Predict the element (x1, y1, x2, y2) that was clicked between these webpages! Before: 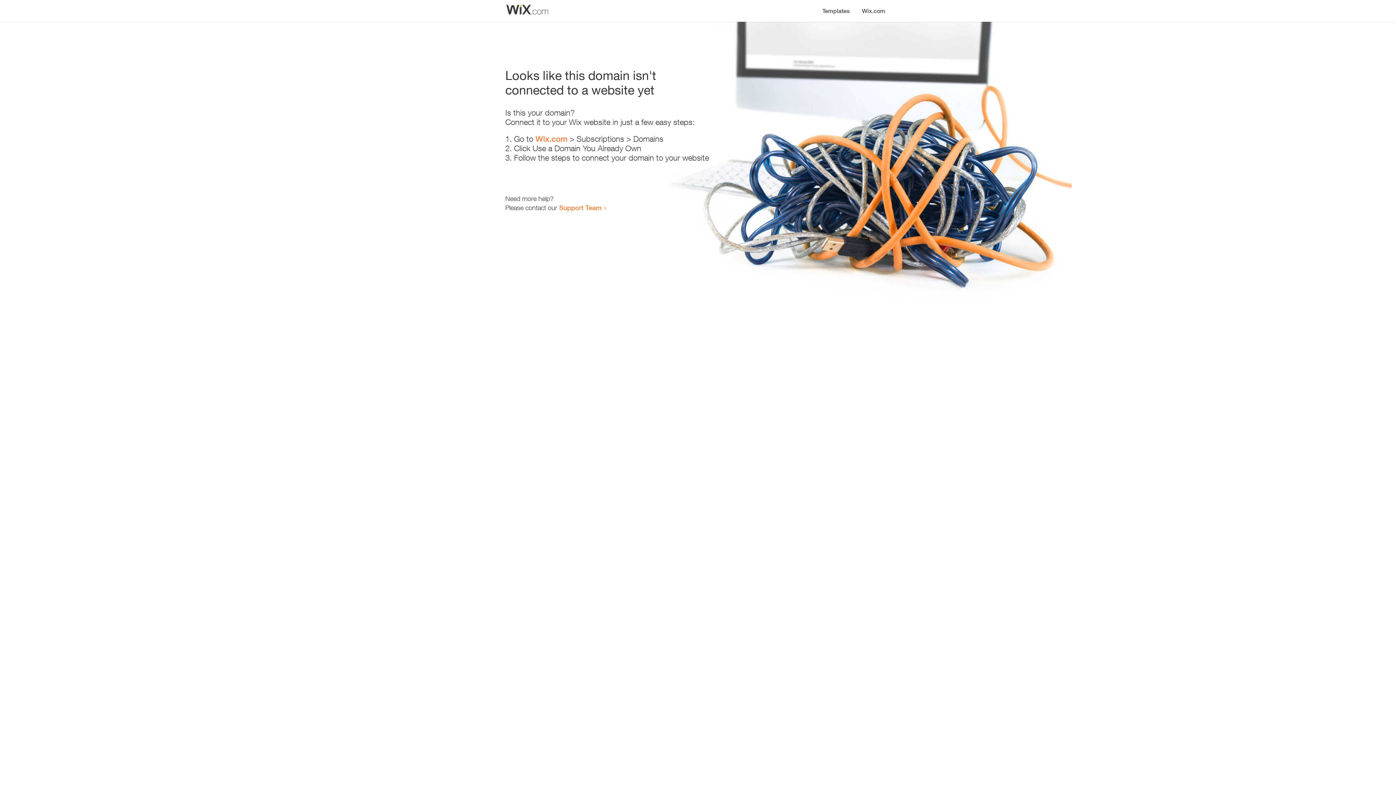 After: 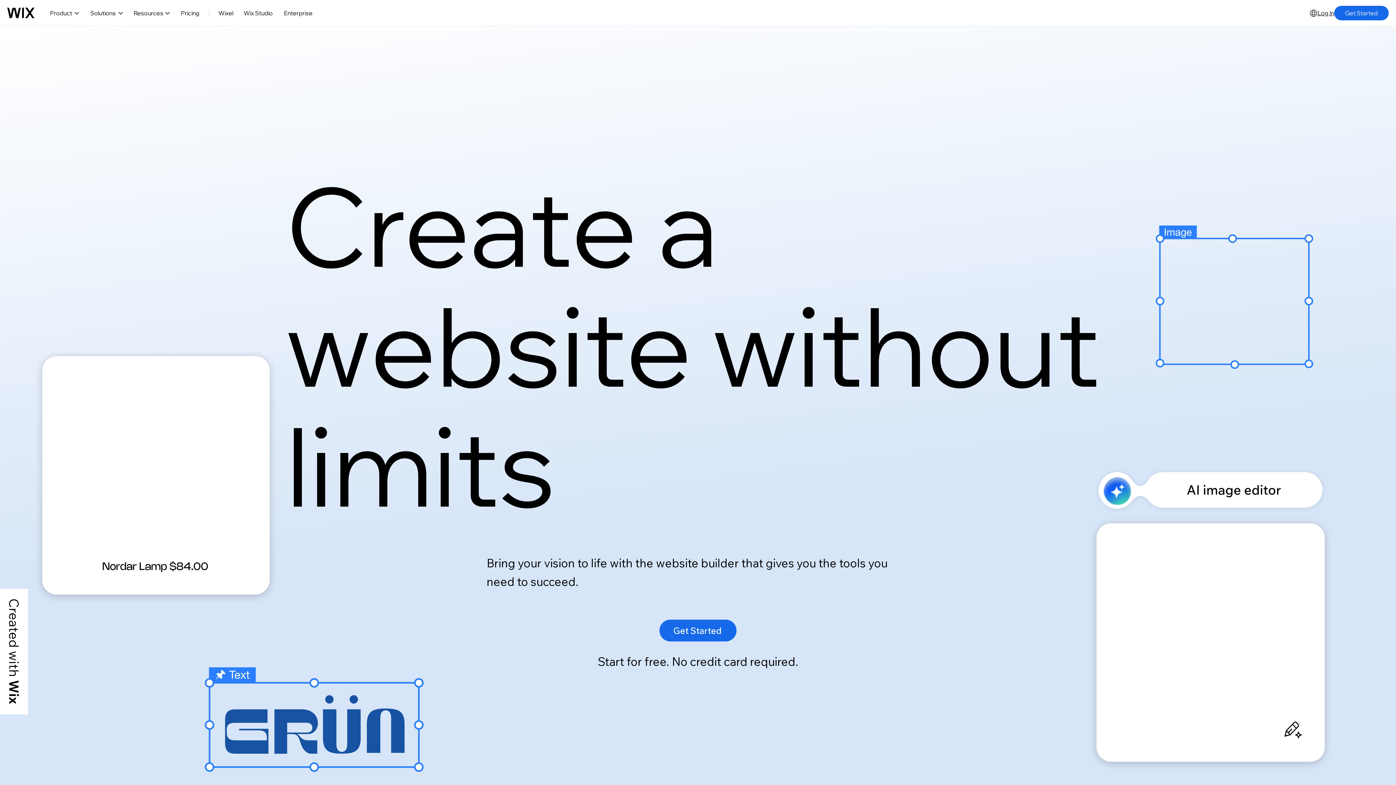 Action: label: Wix.com bbox: (535, 134, 567, 143)